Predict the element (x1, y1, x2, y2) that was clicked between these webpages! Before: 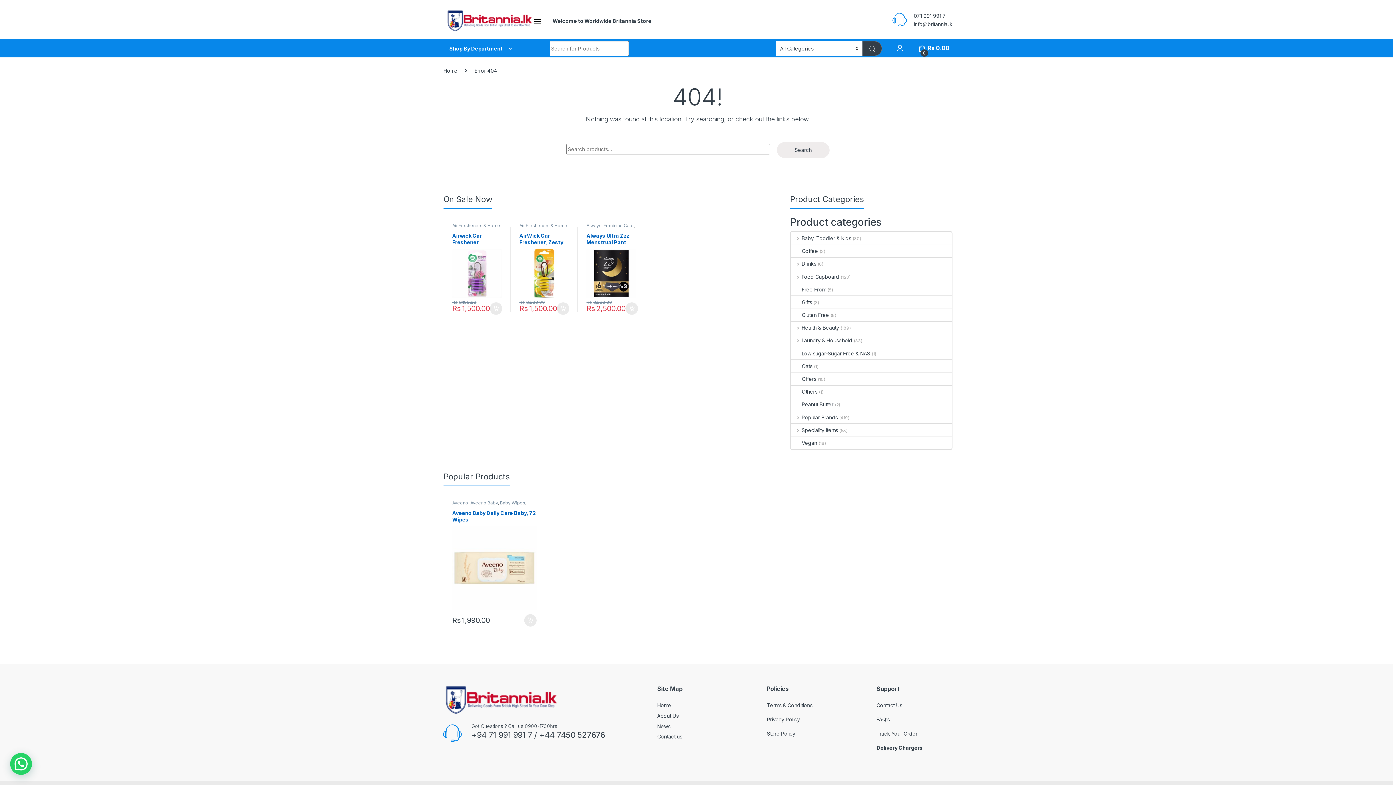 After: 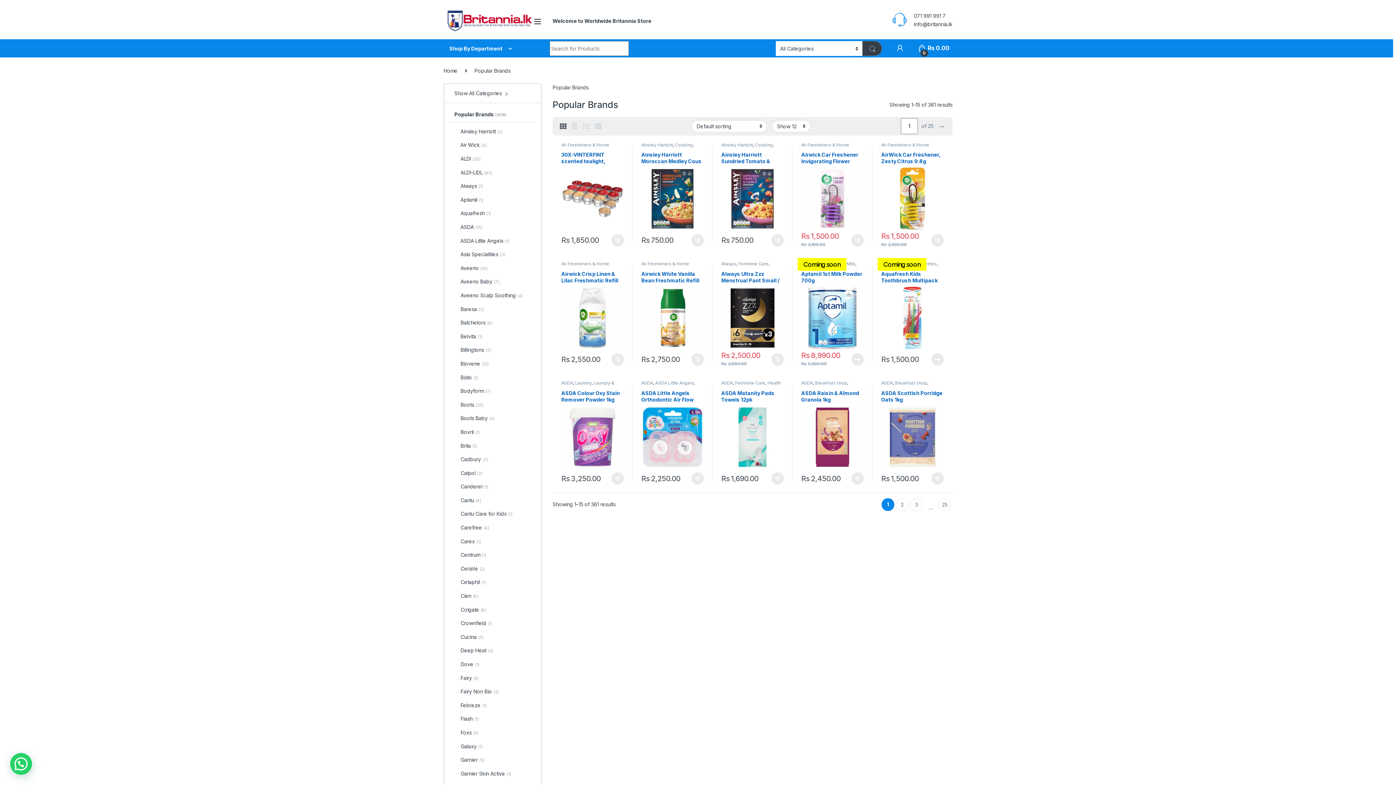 Action: bbox: (791, 411, 837, 423) label: Popular Brands